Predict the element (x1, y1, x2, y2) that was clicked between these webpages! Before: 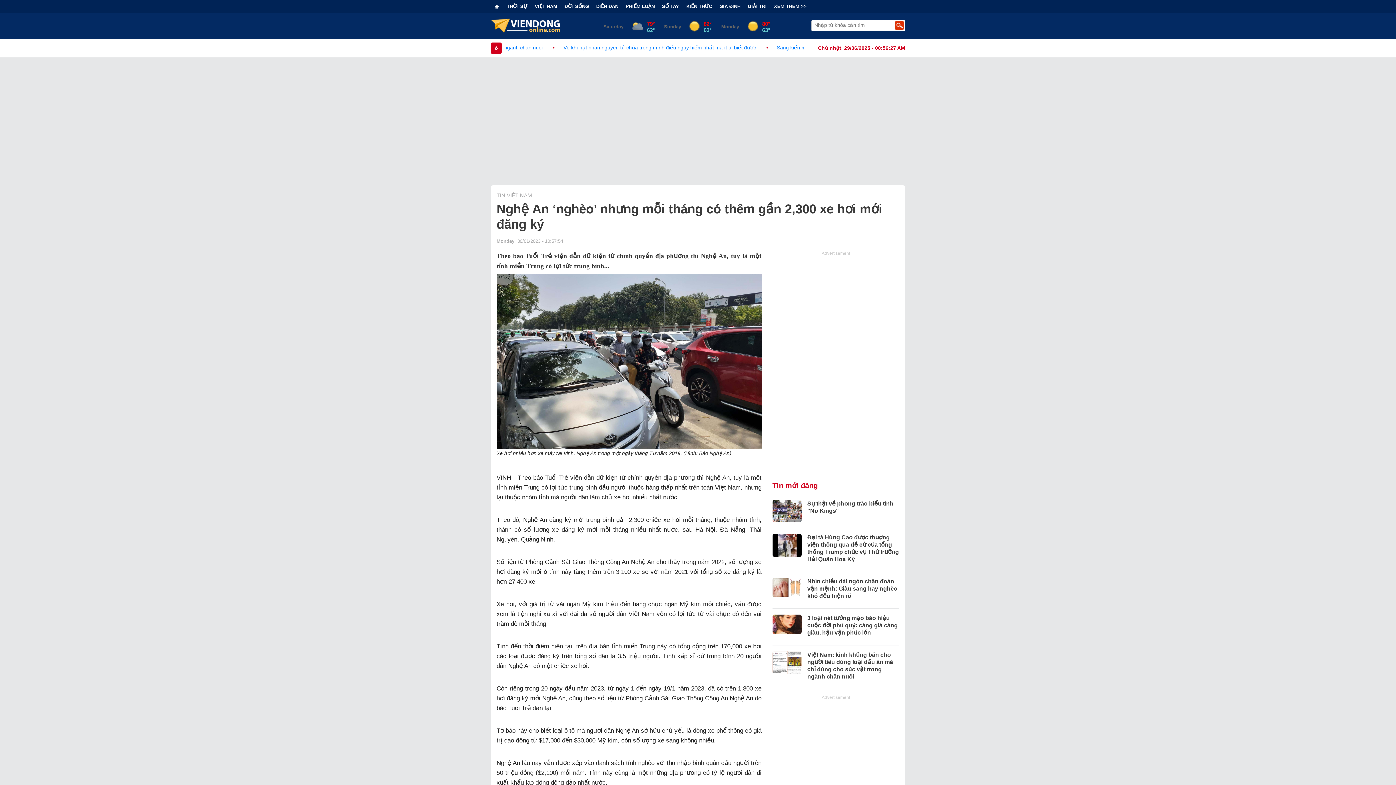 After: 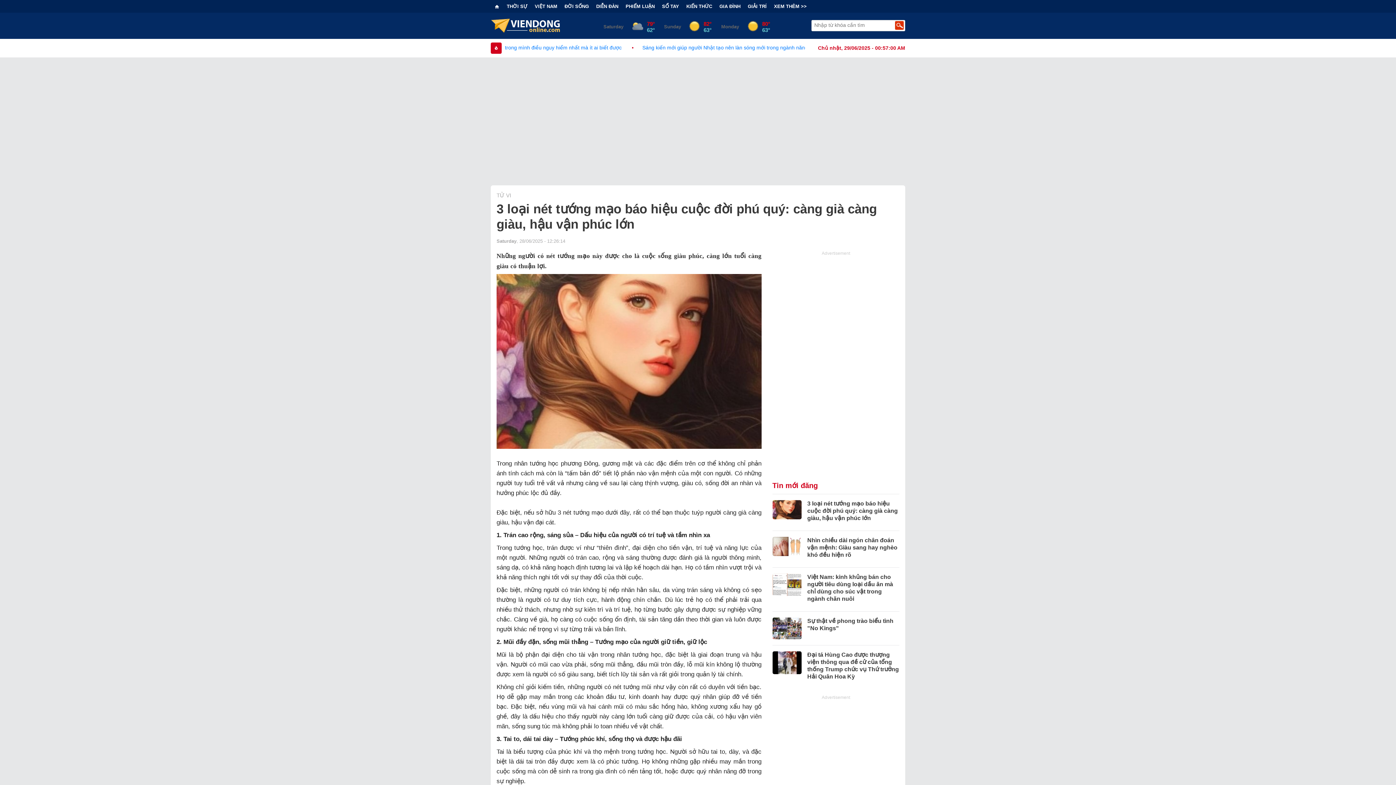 Action: bbox: (807, 615, 898, 635) label: 3 loại nét tướng mạo báo hiệu cuộc đời phú quý: càng già càng giàu, hậu vận phúc lớn